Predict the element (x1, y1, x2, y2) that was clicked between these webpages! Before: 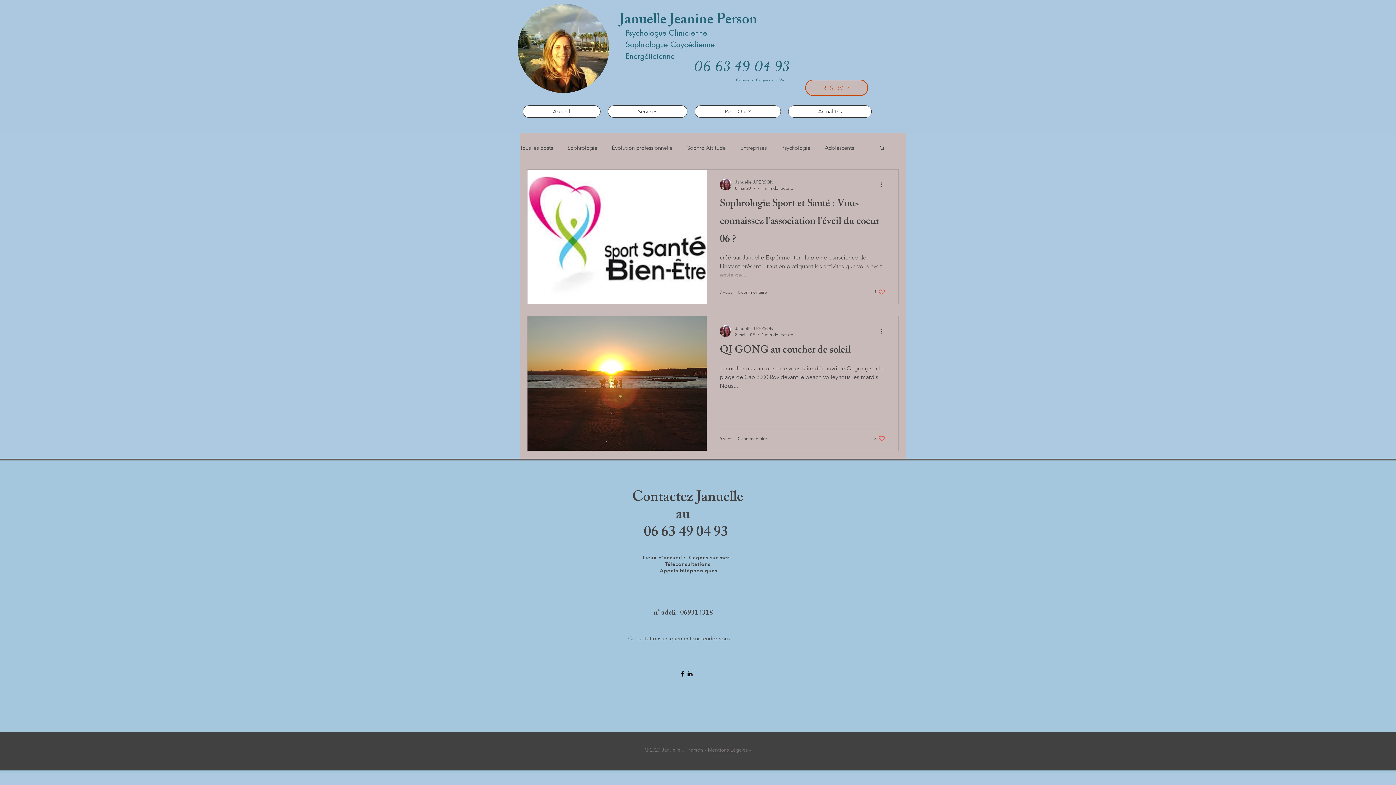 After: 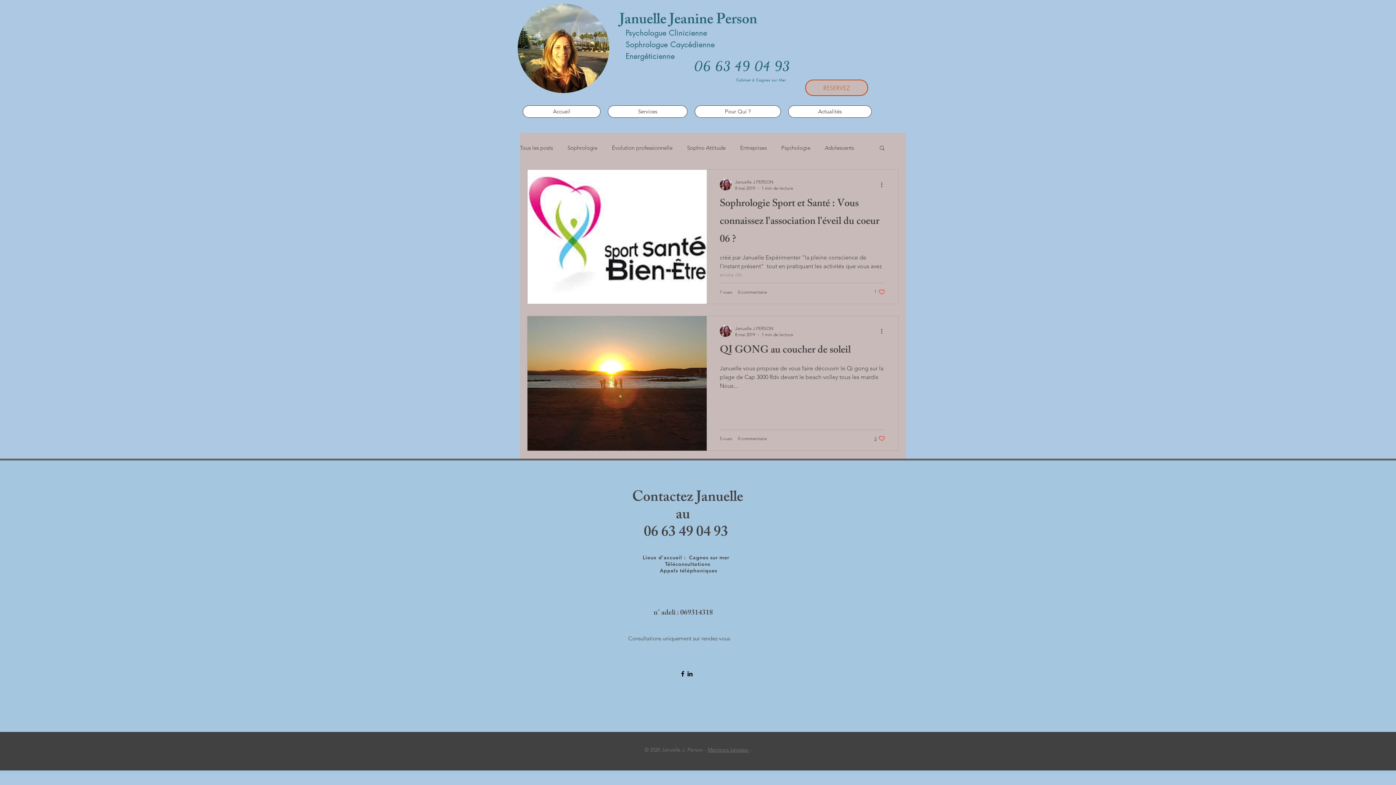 Action: label: Like post bbox: (874, 435, 885, 442)